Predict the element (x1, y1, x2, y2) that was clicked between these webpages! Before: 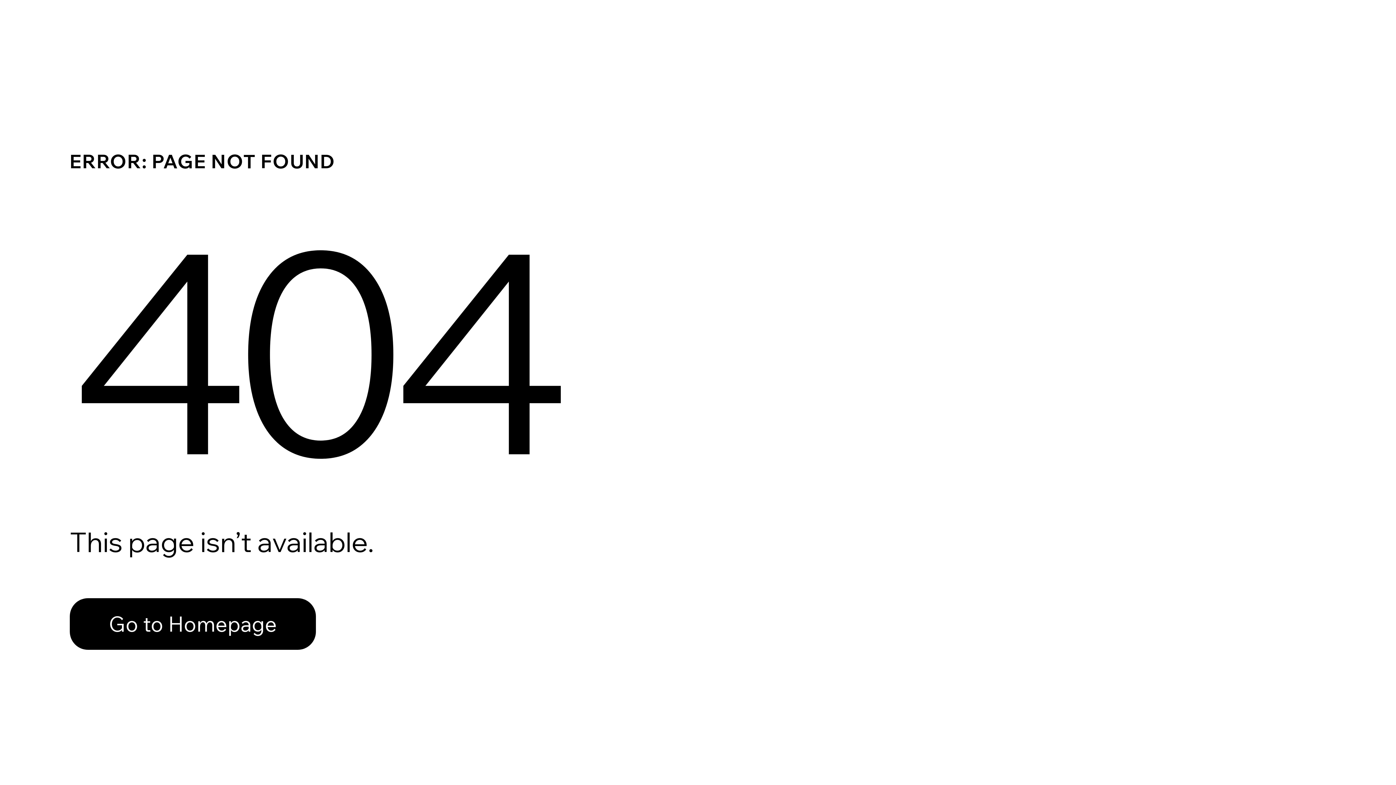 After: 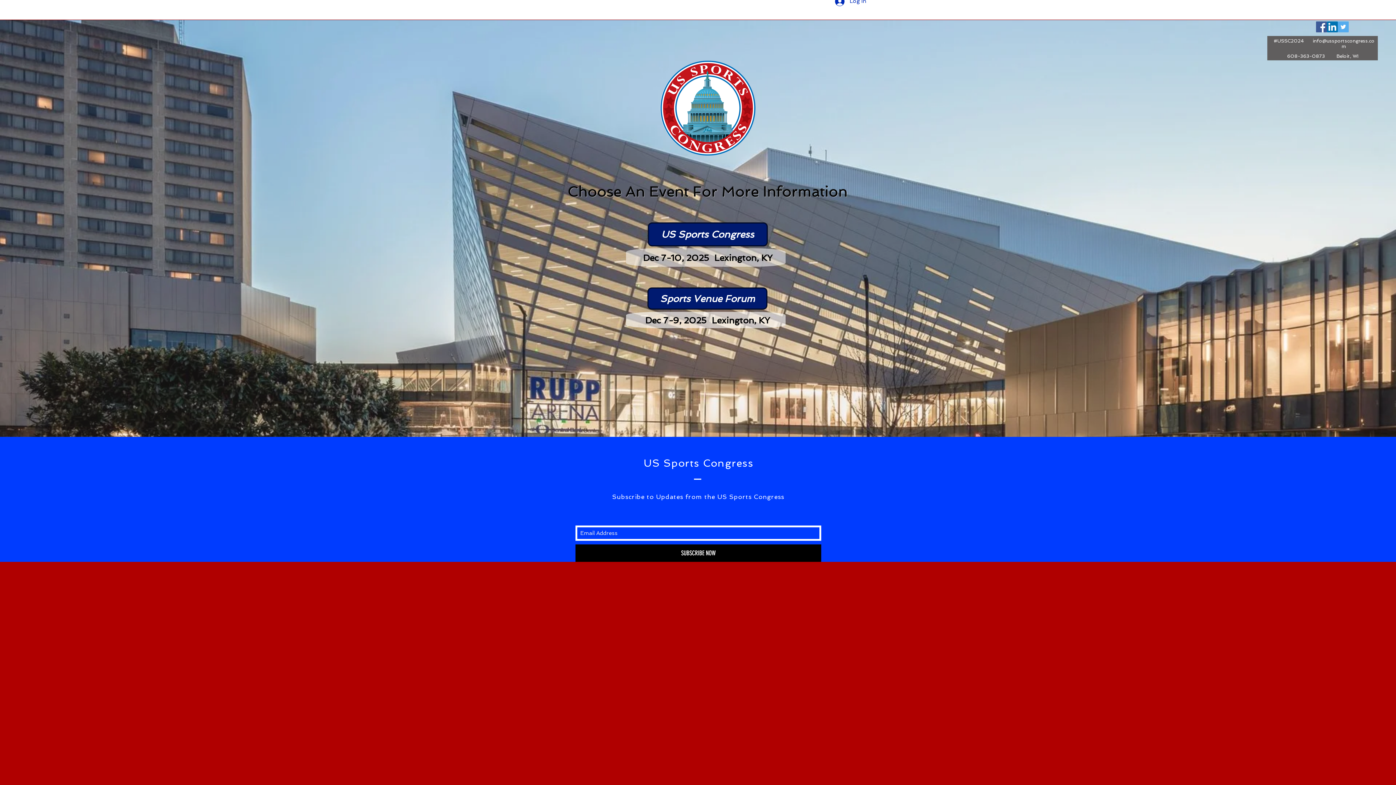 Action: label: Go to Homepage bbox: (69, 598, 316, 650)